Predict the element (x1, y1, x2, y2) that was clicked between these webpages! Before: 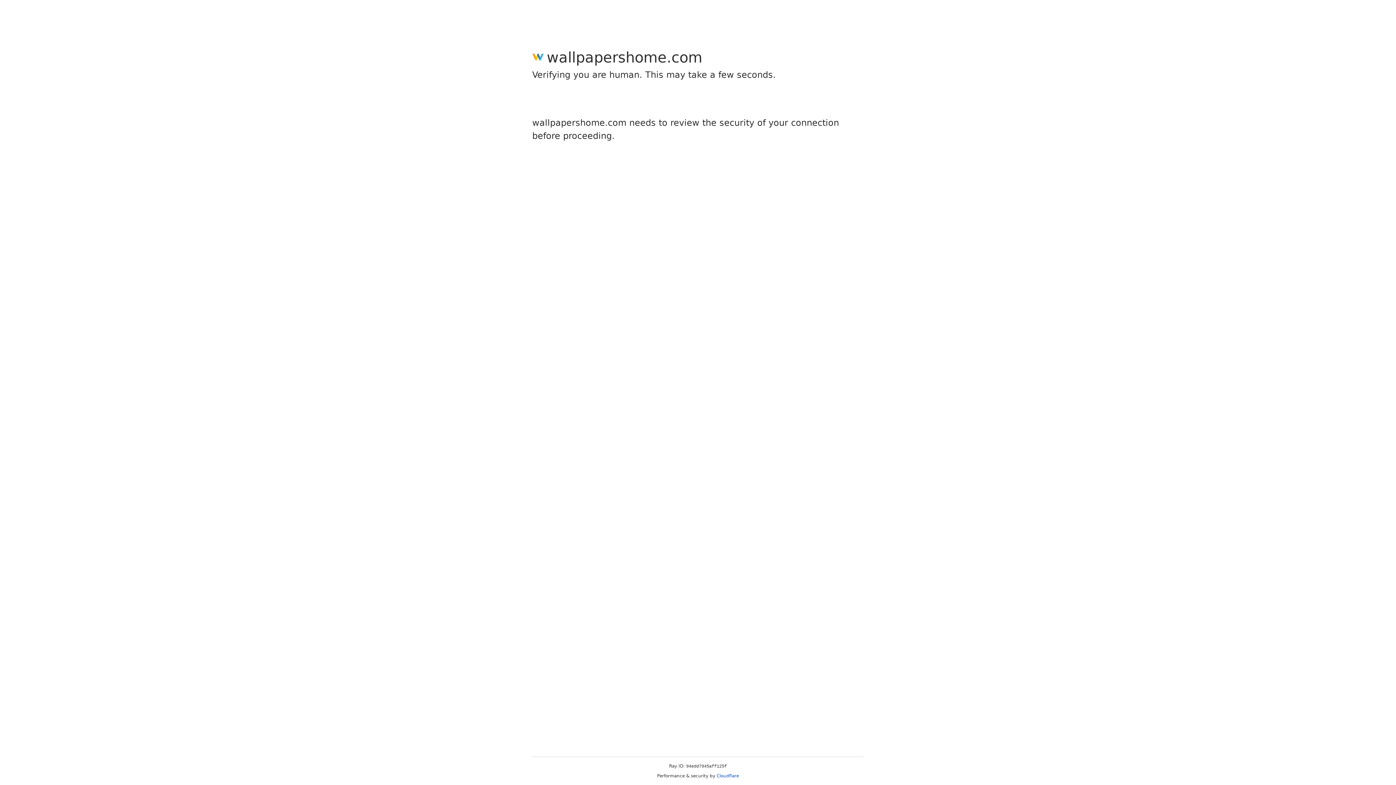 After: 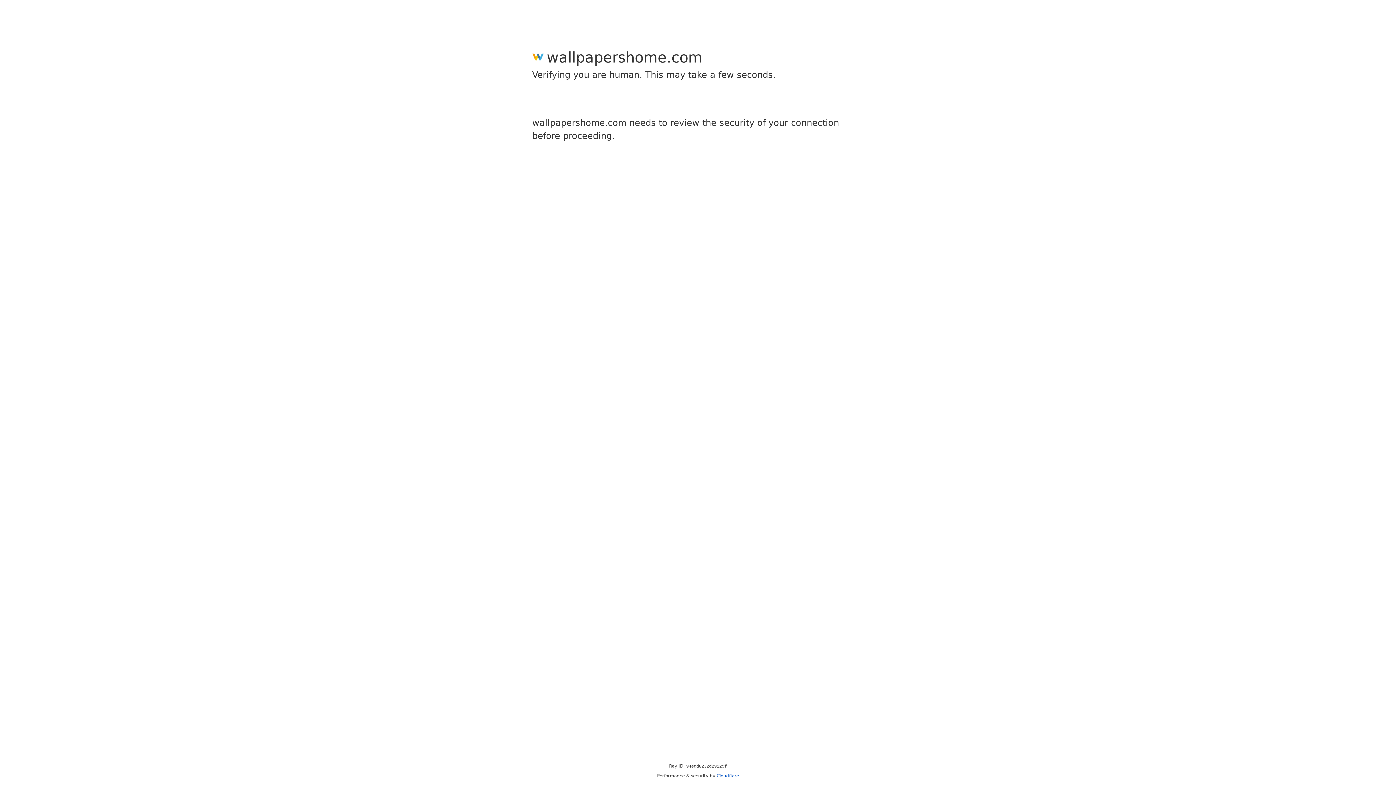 Action: label: Cloudflare bbox: (716, 773, 739, 778)